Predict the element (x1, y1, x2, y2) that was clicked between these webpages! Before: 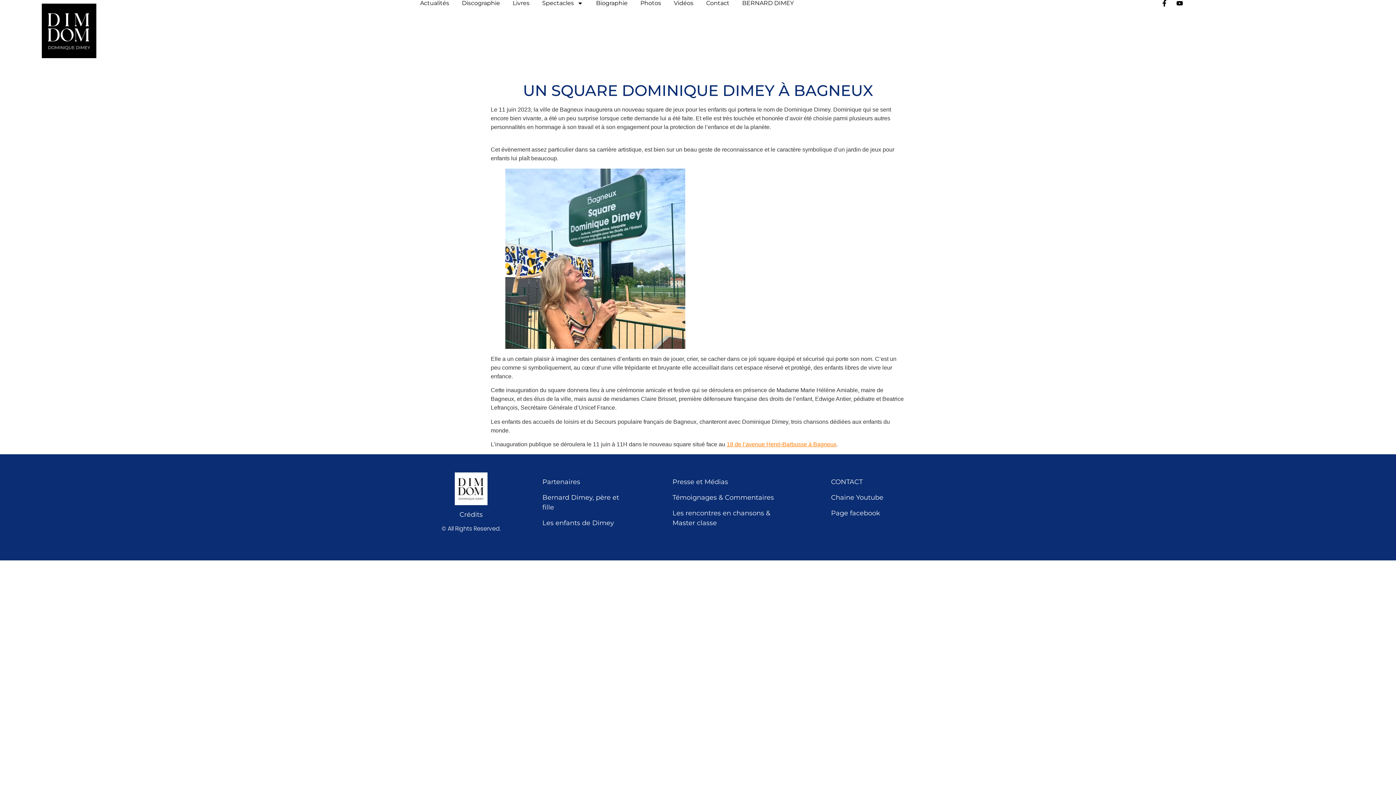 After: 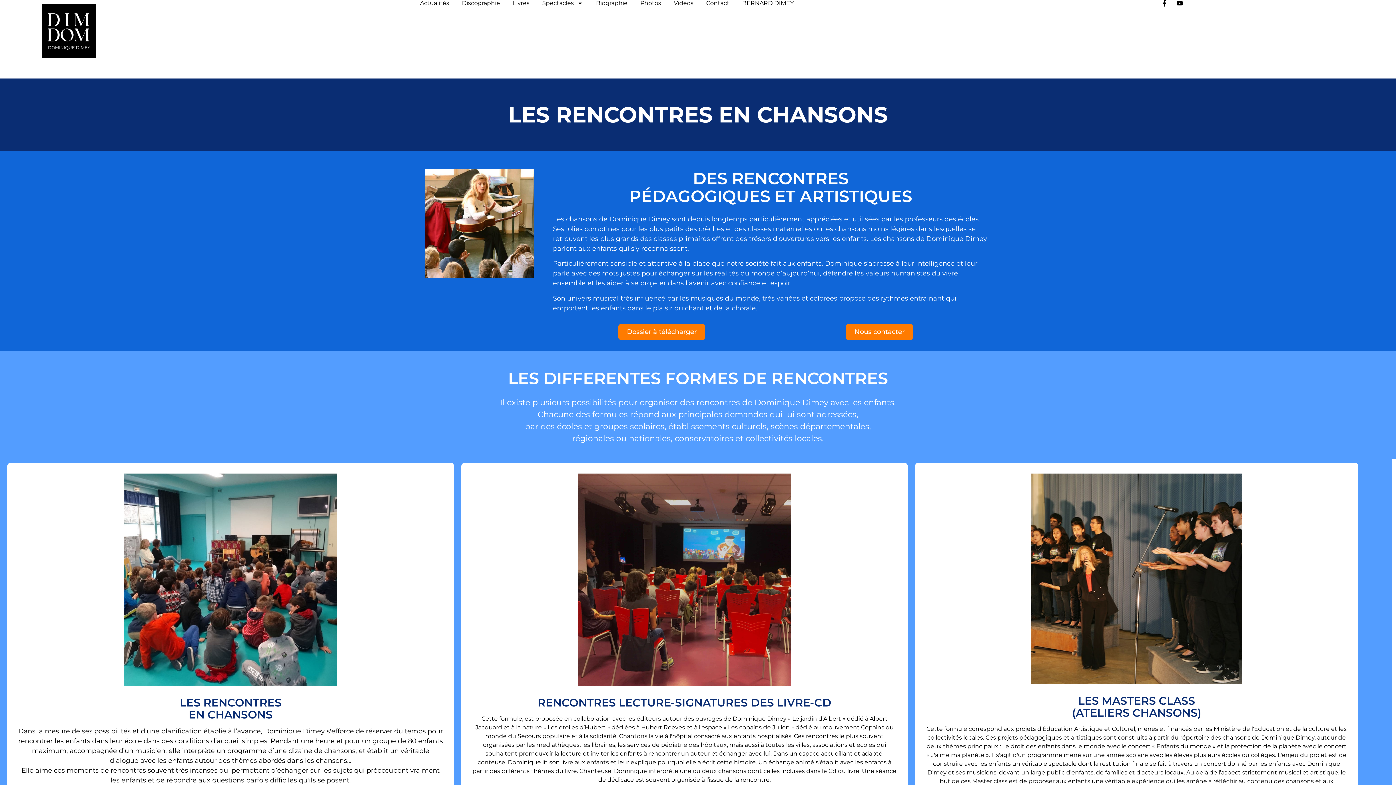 Action: label: Les rencontres en chansons & Master classe bbox: (665, 503, 787, 532)